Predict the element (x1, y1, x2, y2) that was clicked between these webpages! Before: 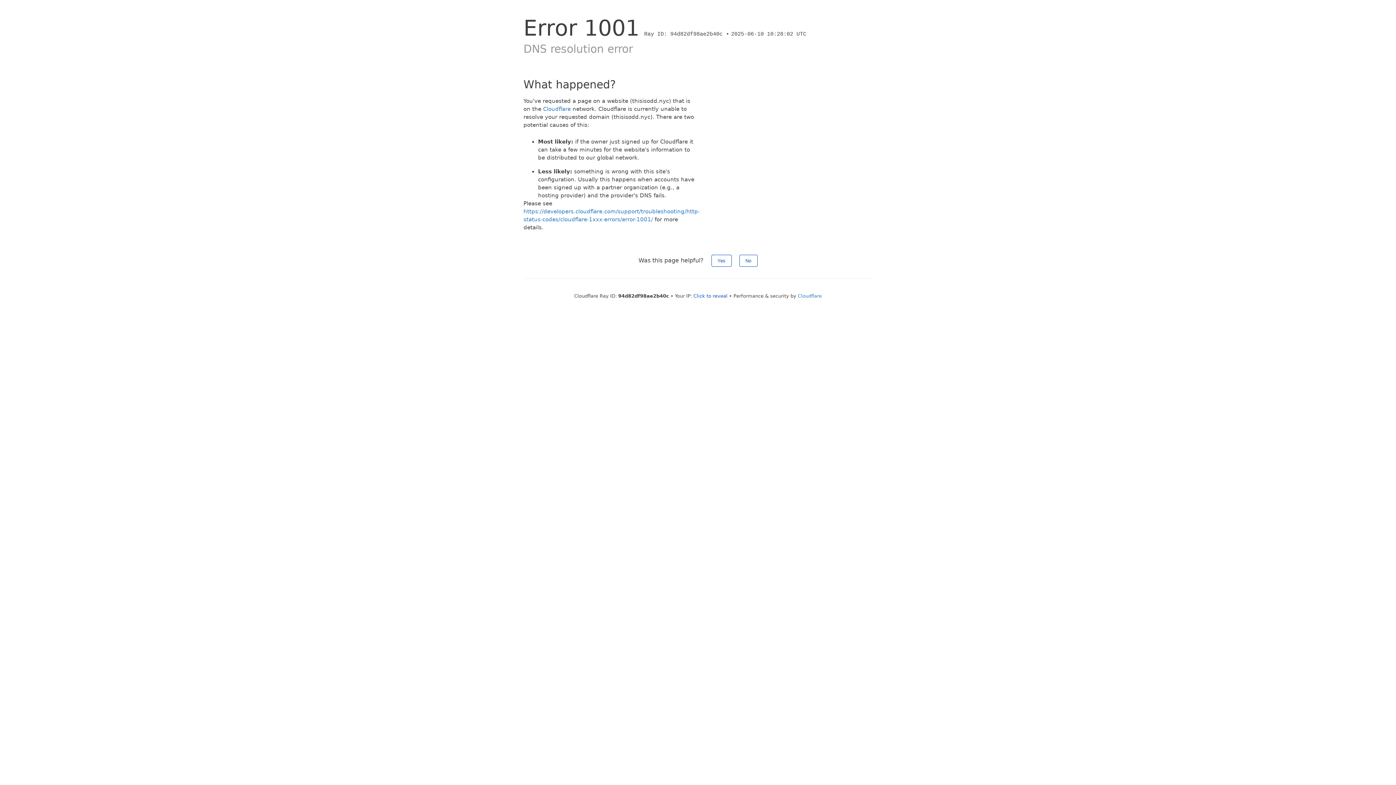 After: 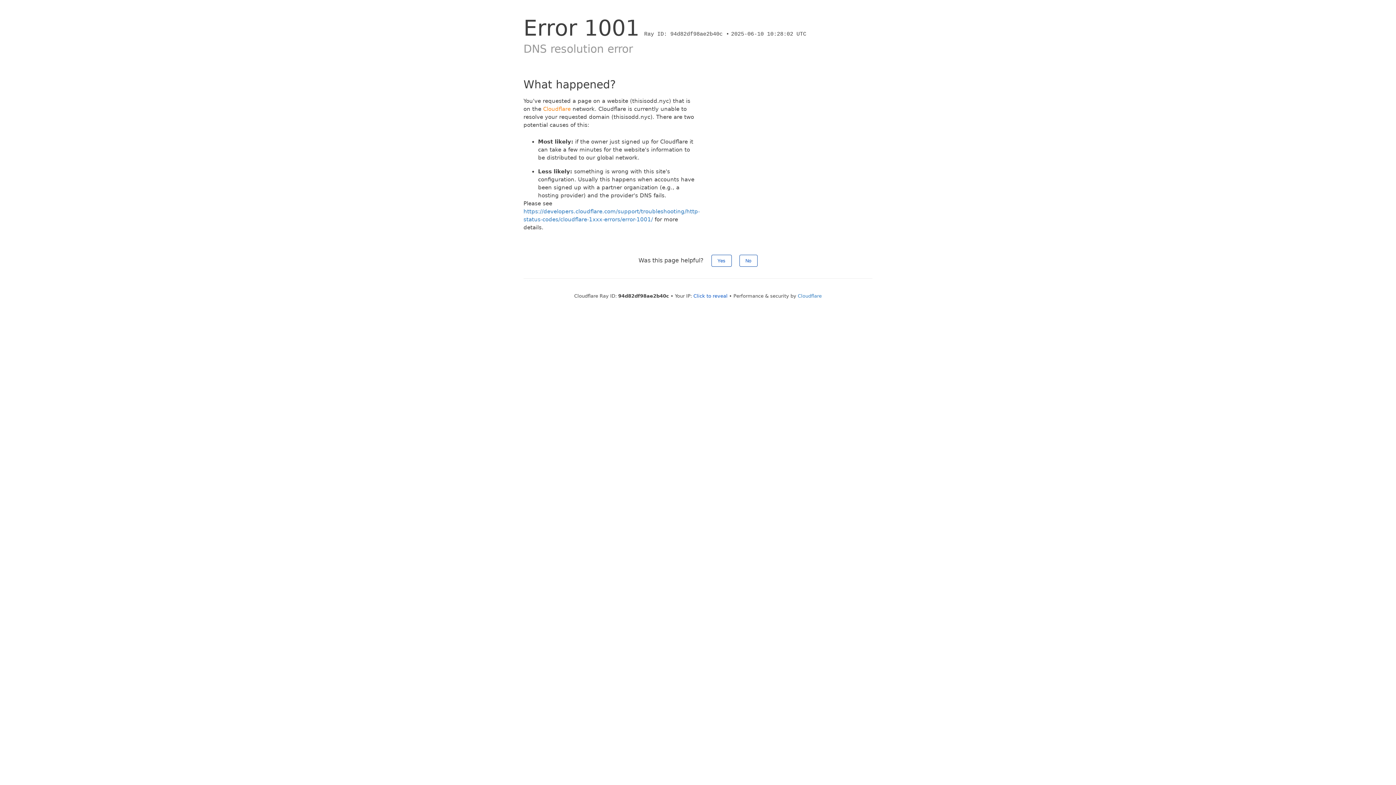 Action: bbox: (543, 105, 570, 112) label: Cloudflare